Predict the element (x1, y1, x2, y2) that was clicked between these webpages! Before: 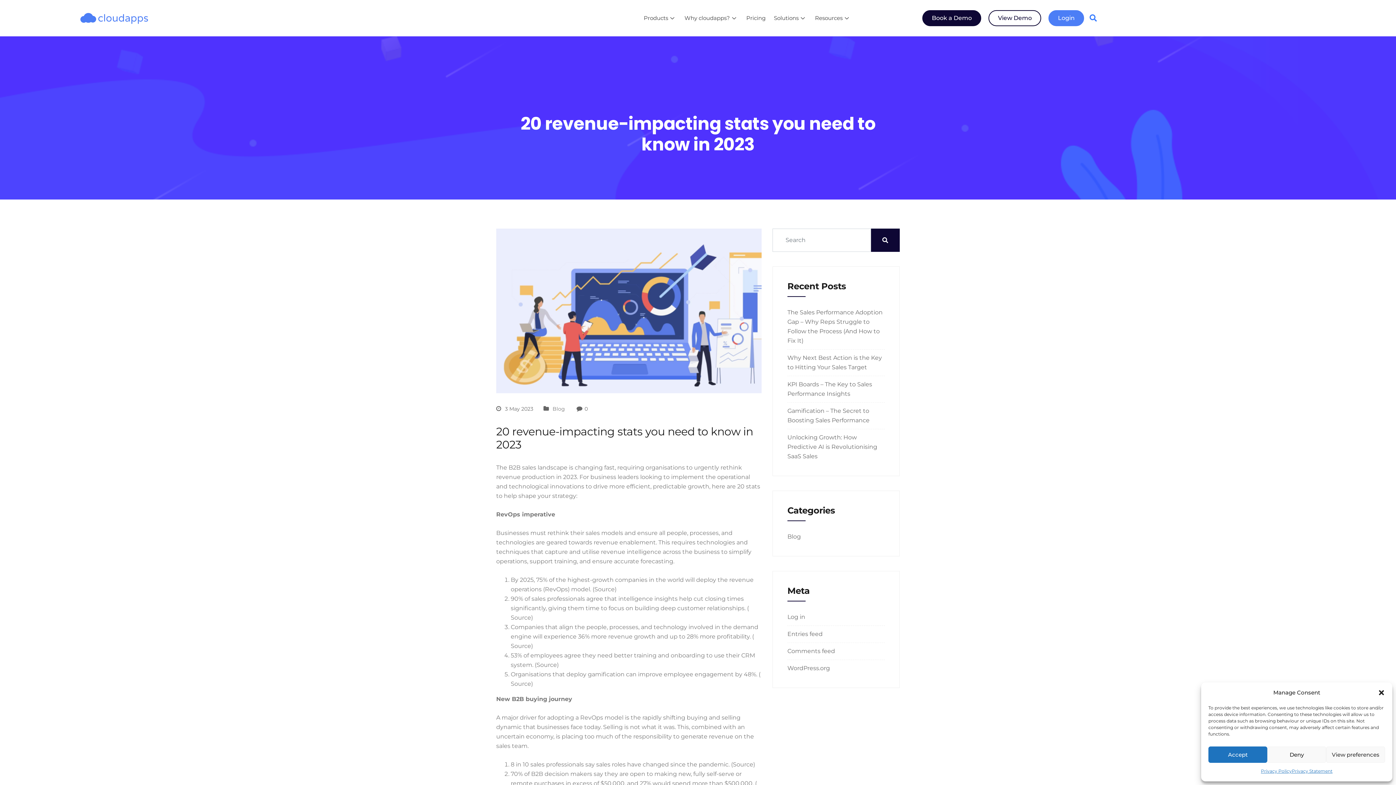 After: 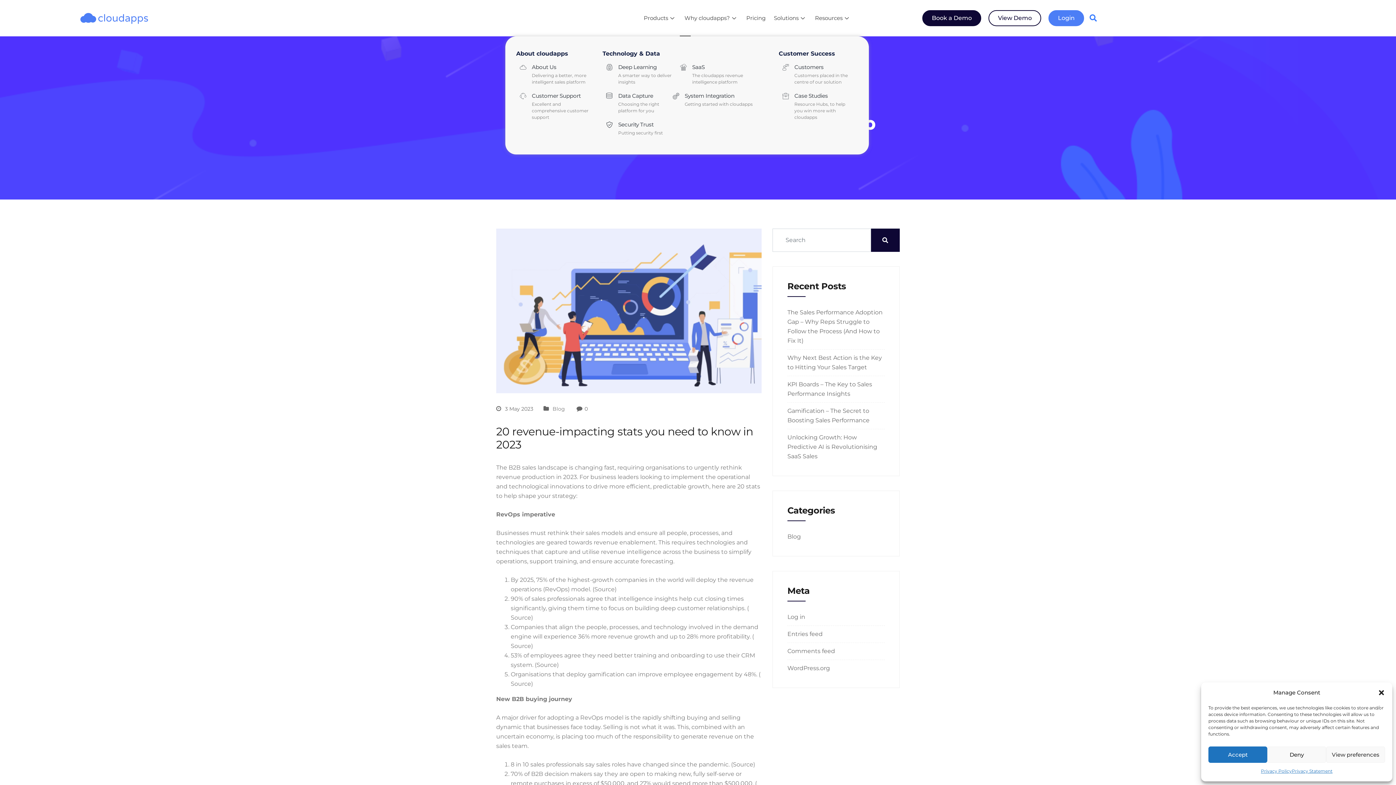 Action: label: Why cloudapps? bbox: (679, 0, 741, 36)